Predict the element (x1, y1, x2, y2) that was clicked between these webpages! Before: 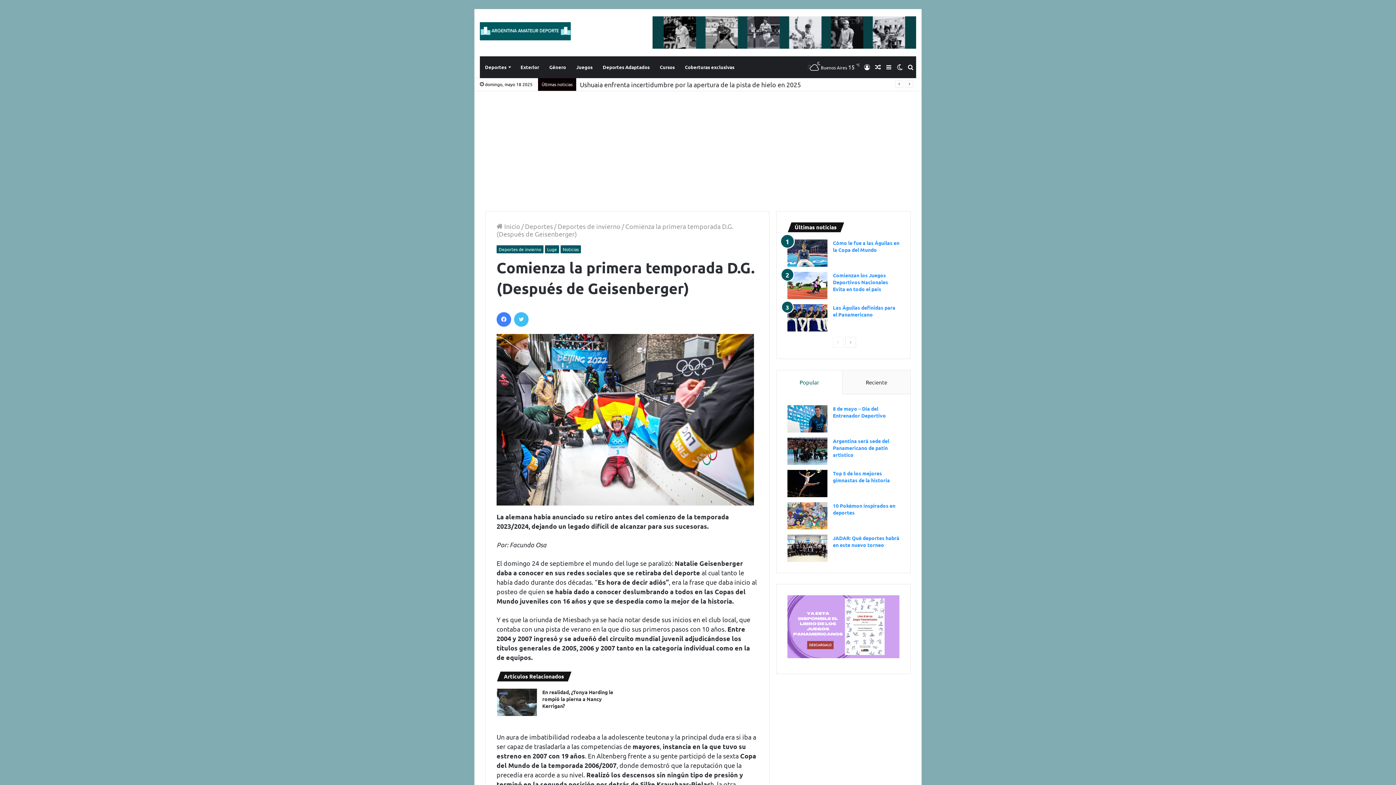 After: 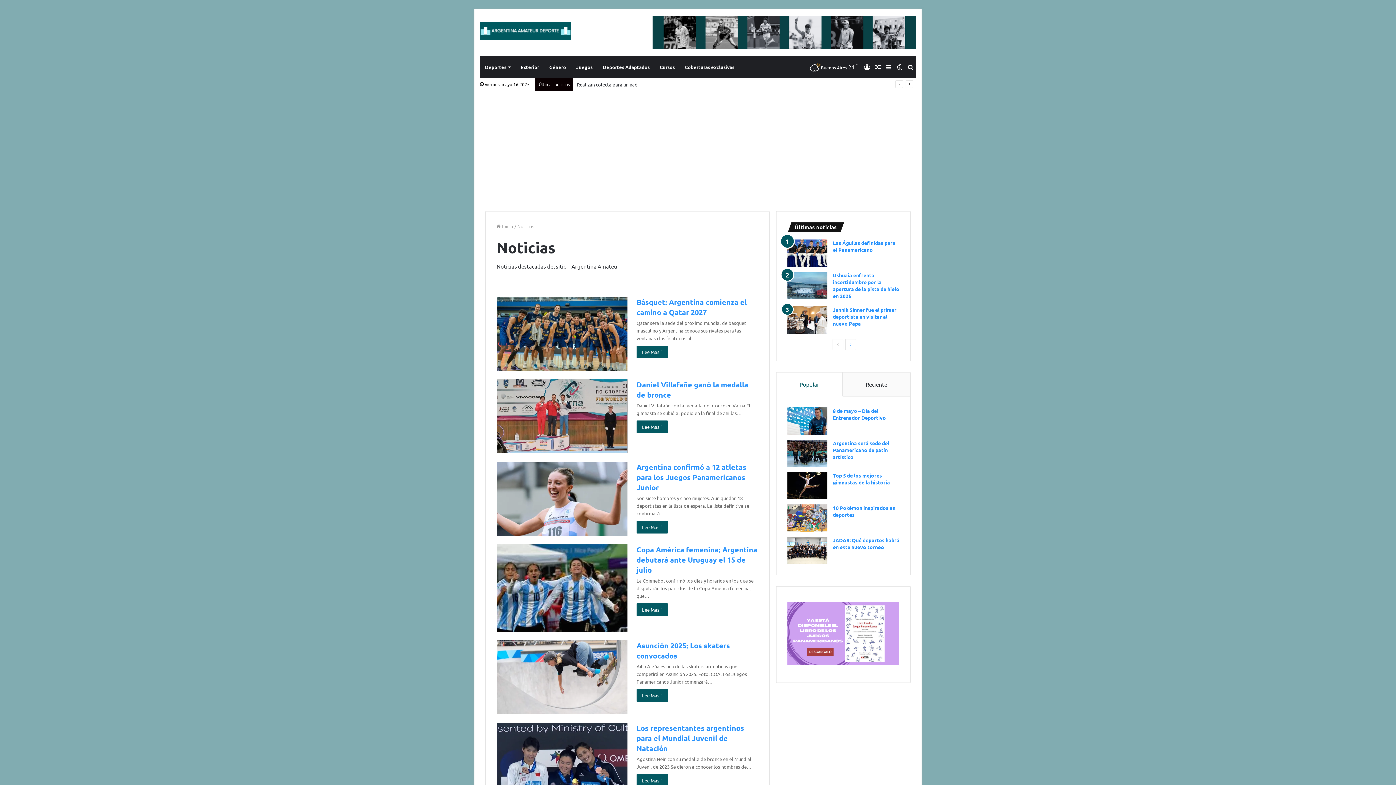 Action: label: Noticias bbox: (560, 245, 581, 253)